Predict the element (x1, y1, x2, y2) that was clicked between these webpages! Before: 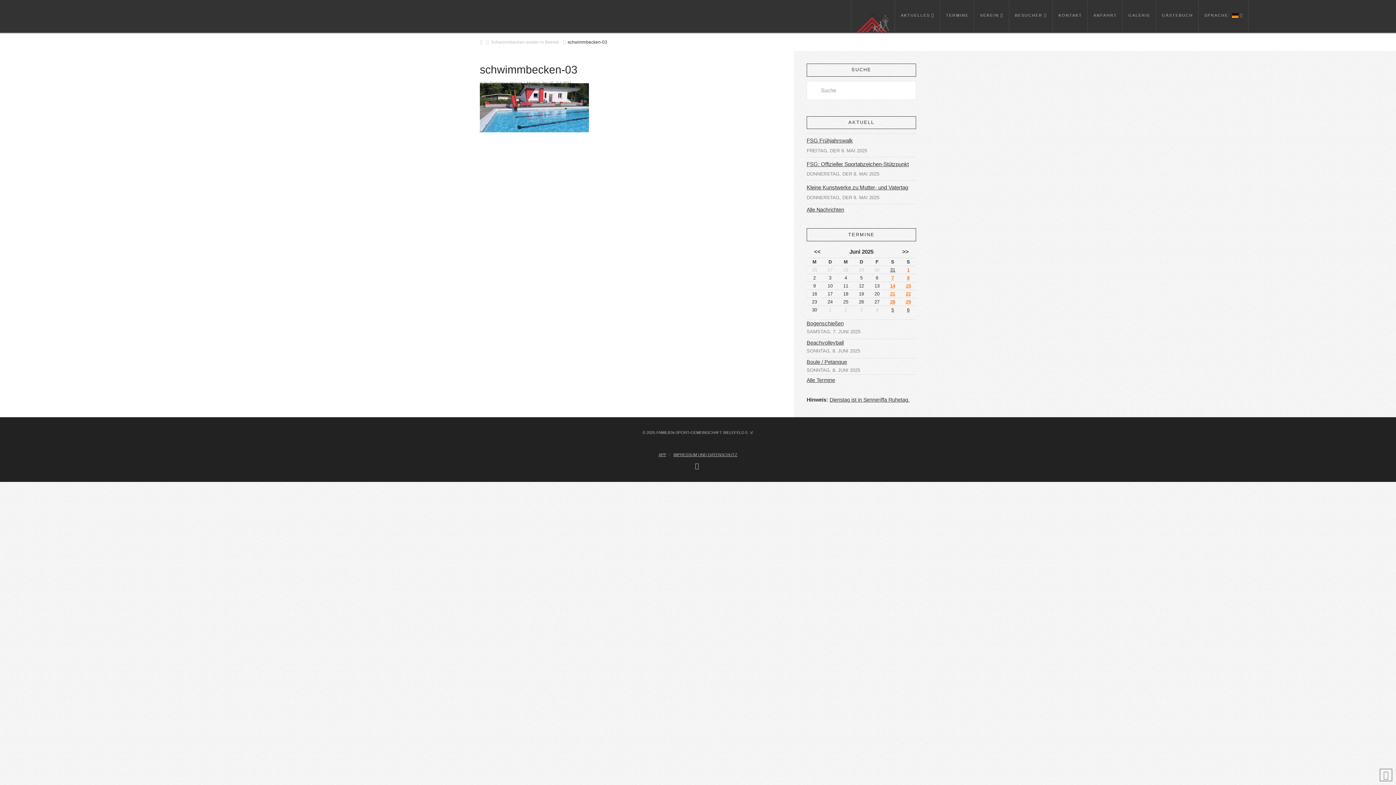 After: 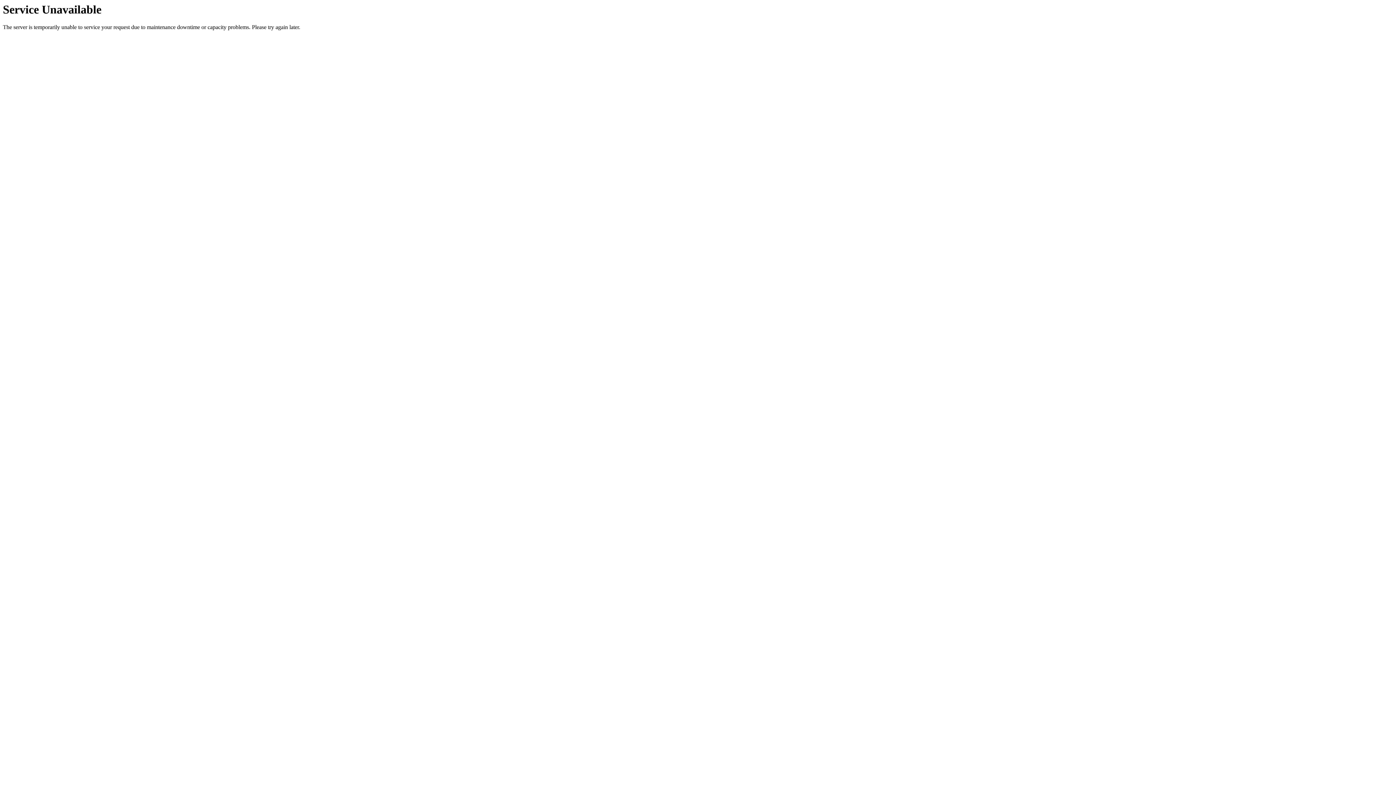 Action: bbox: (1052, 0, 1087, 32) label: KONTAKT